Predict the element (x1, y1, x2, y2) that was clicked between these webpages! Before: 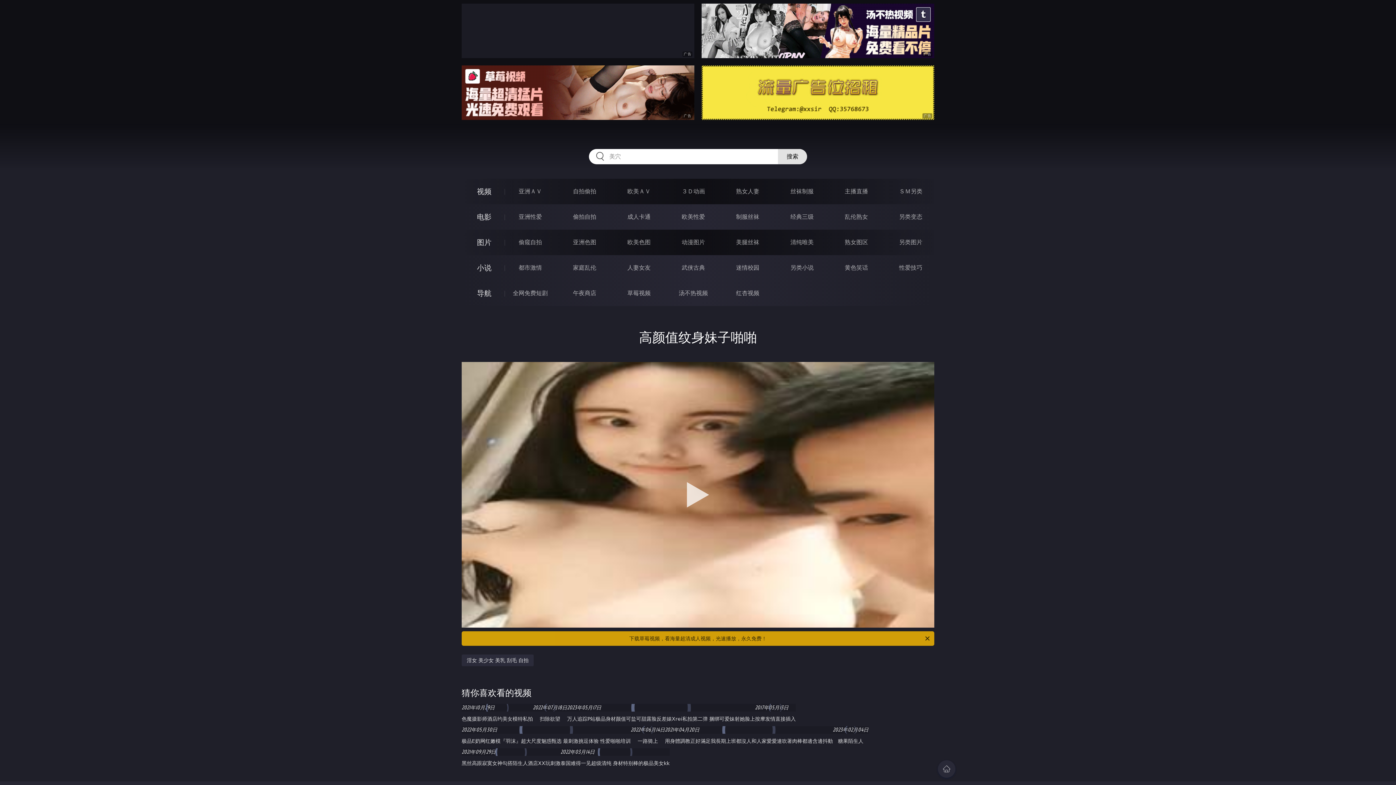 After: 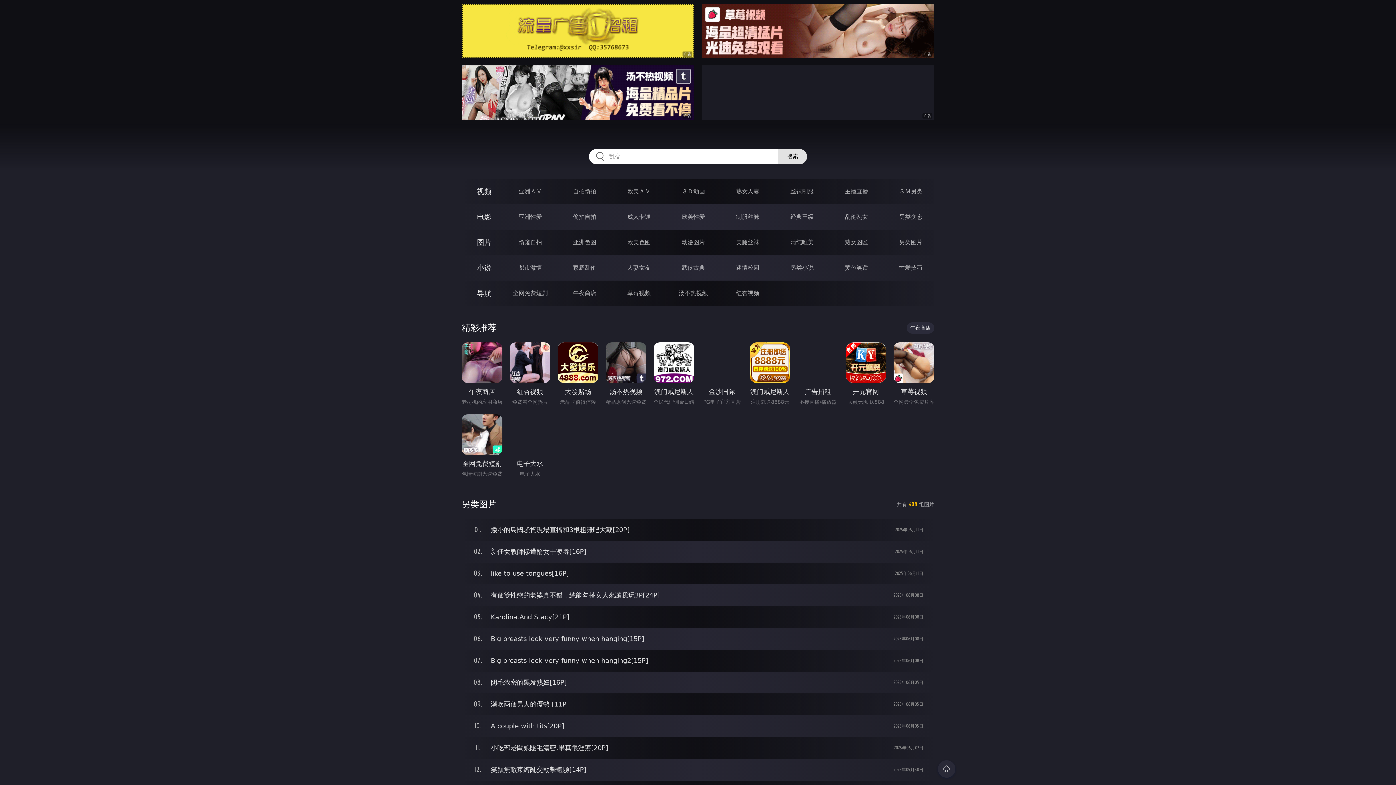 Action: label: 另类图片 bbox: (899, 238, 922, 245)